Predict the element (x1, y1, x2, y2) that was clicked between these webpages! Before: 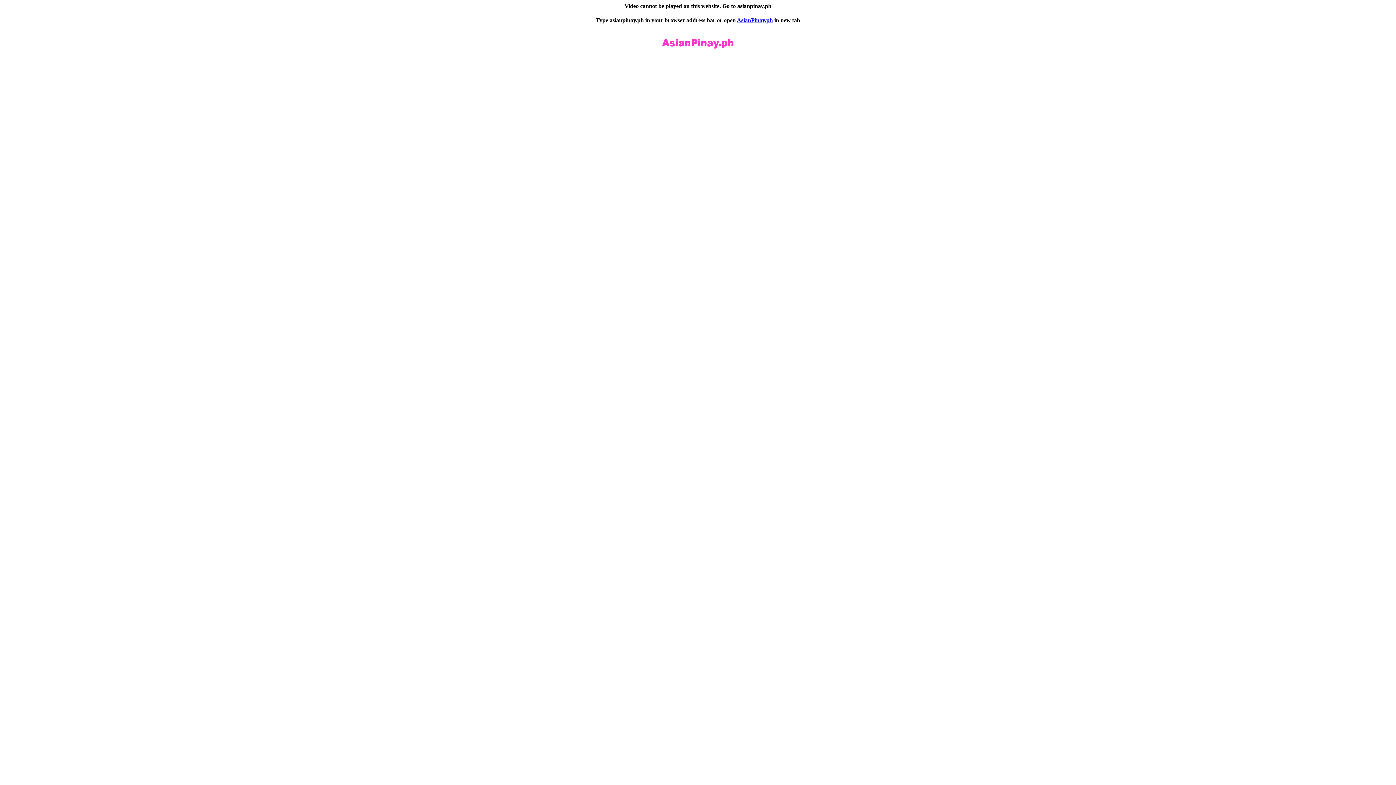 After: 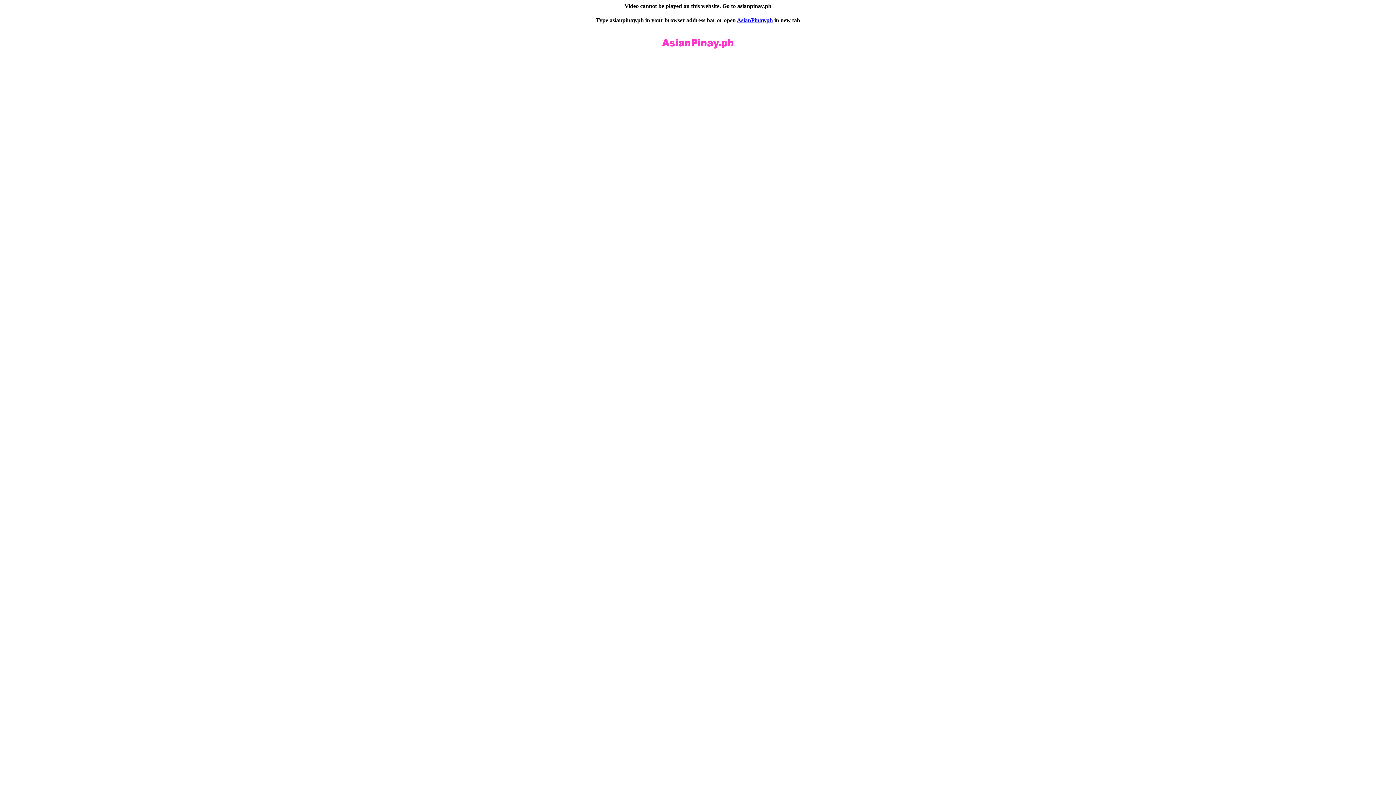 Action: bbox: (737, 17, 773, 23) label: AsianPinay.ph